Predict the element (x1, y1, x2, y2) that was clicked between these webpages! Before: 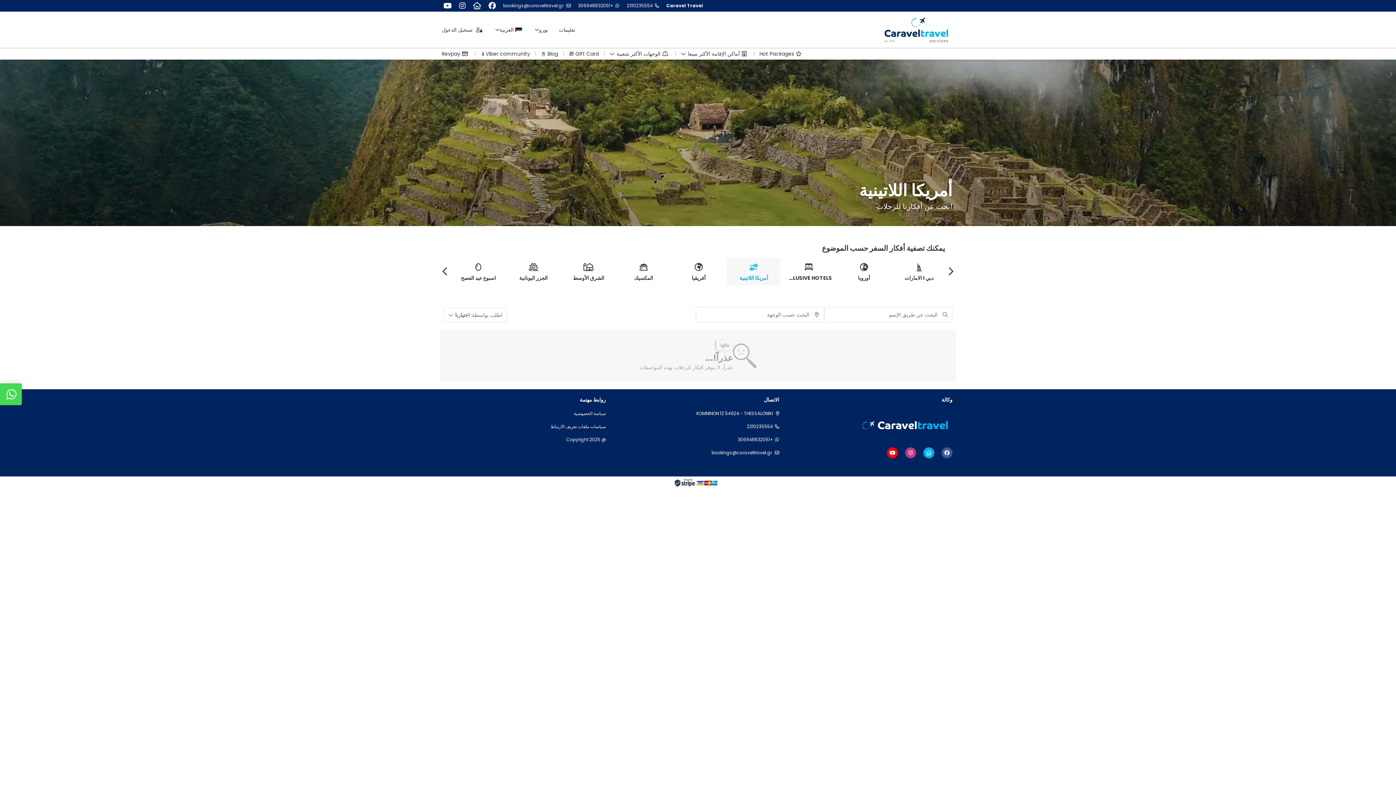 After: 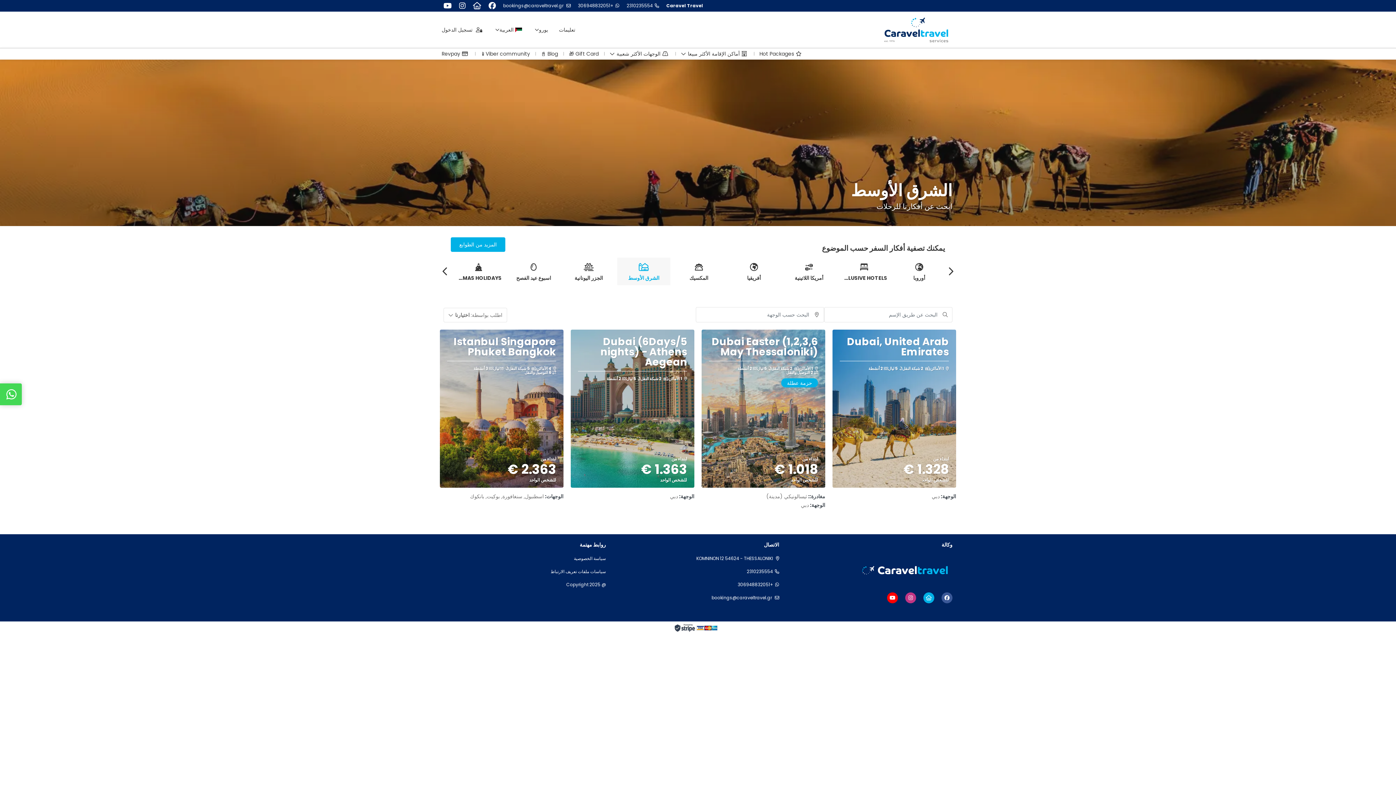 Action: label: الشرق الأوسط bbox: (562, 257, 615, 285)